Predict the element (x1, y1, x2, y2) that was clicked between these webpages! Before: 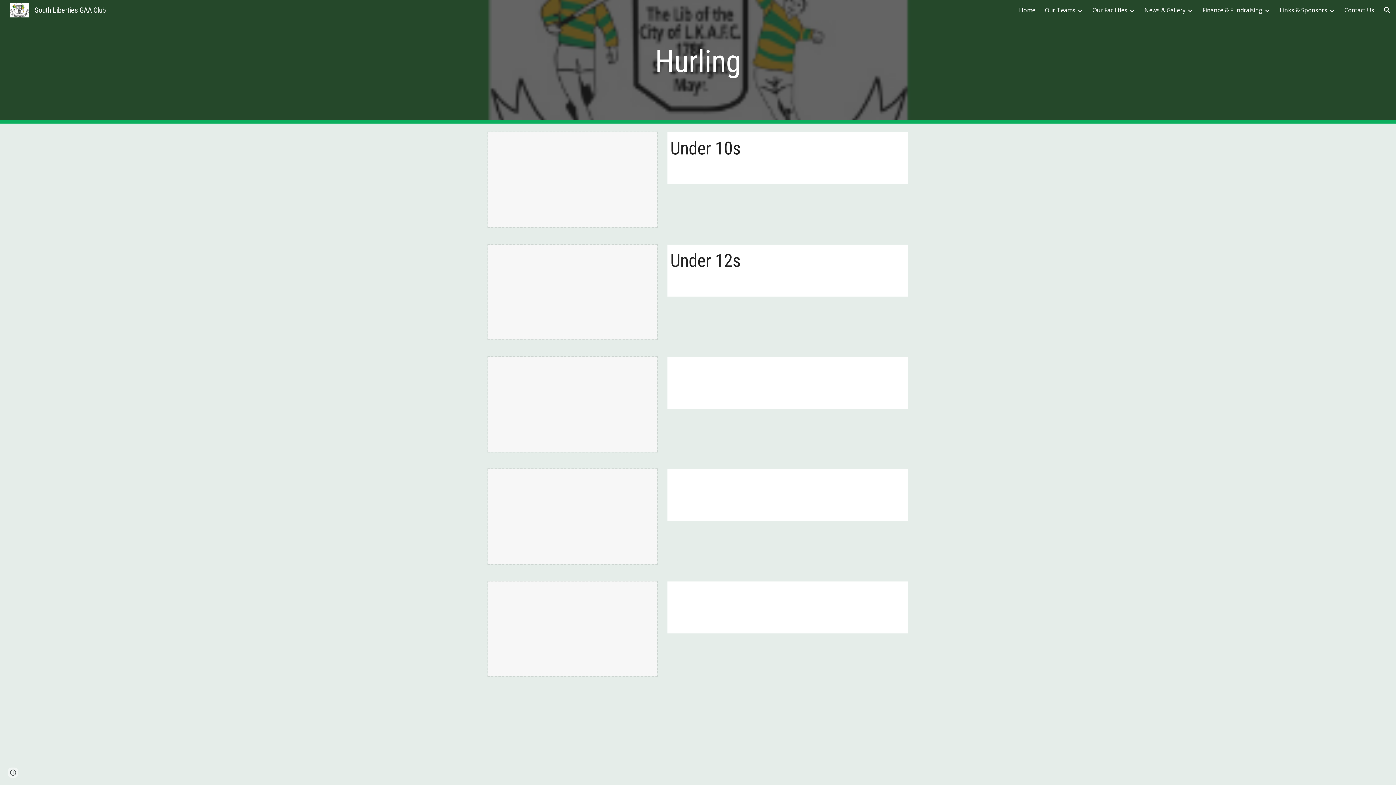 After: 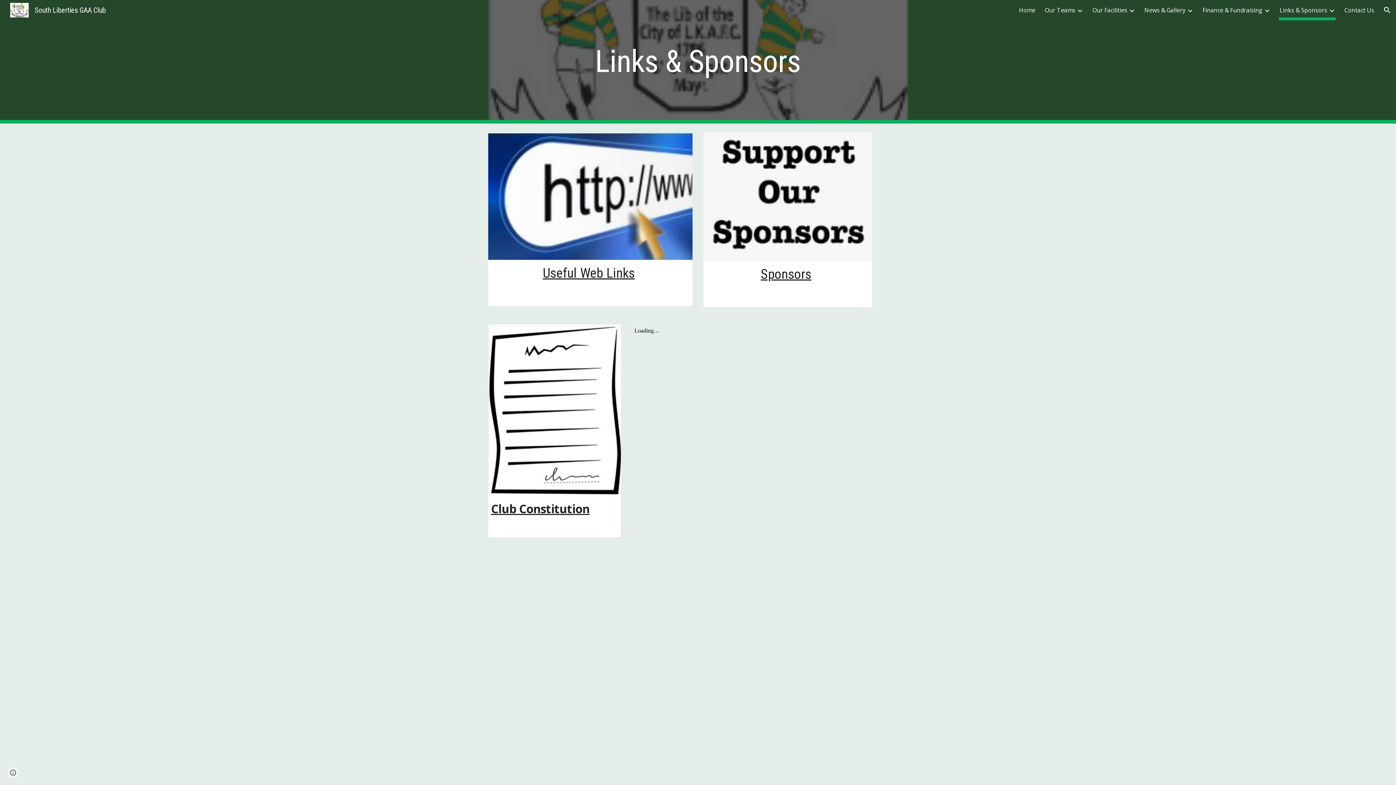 Action: label: Links & Sponsors bbox: (1280, 5, 1327, 15)